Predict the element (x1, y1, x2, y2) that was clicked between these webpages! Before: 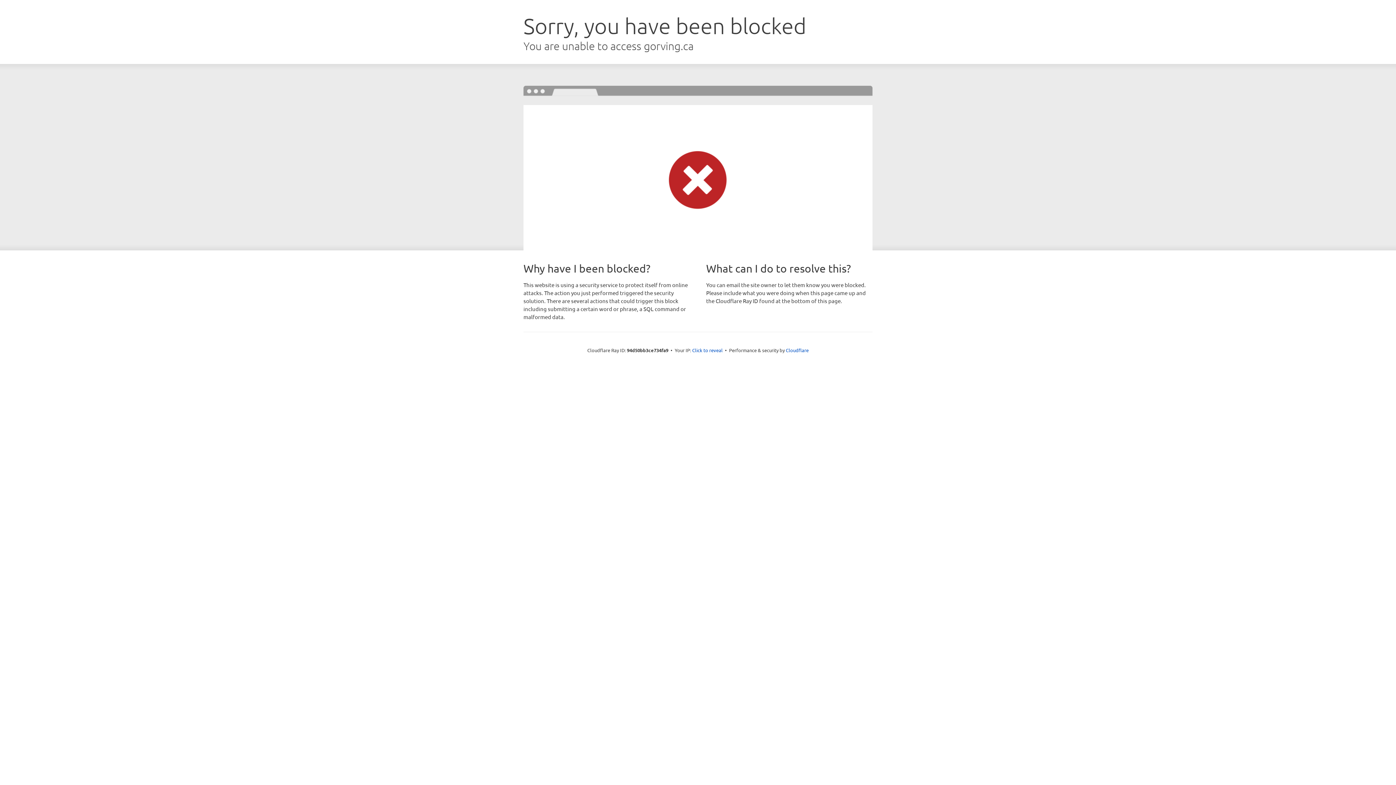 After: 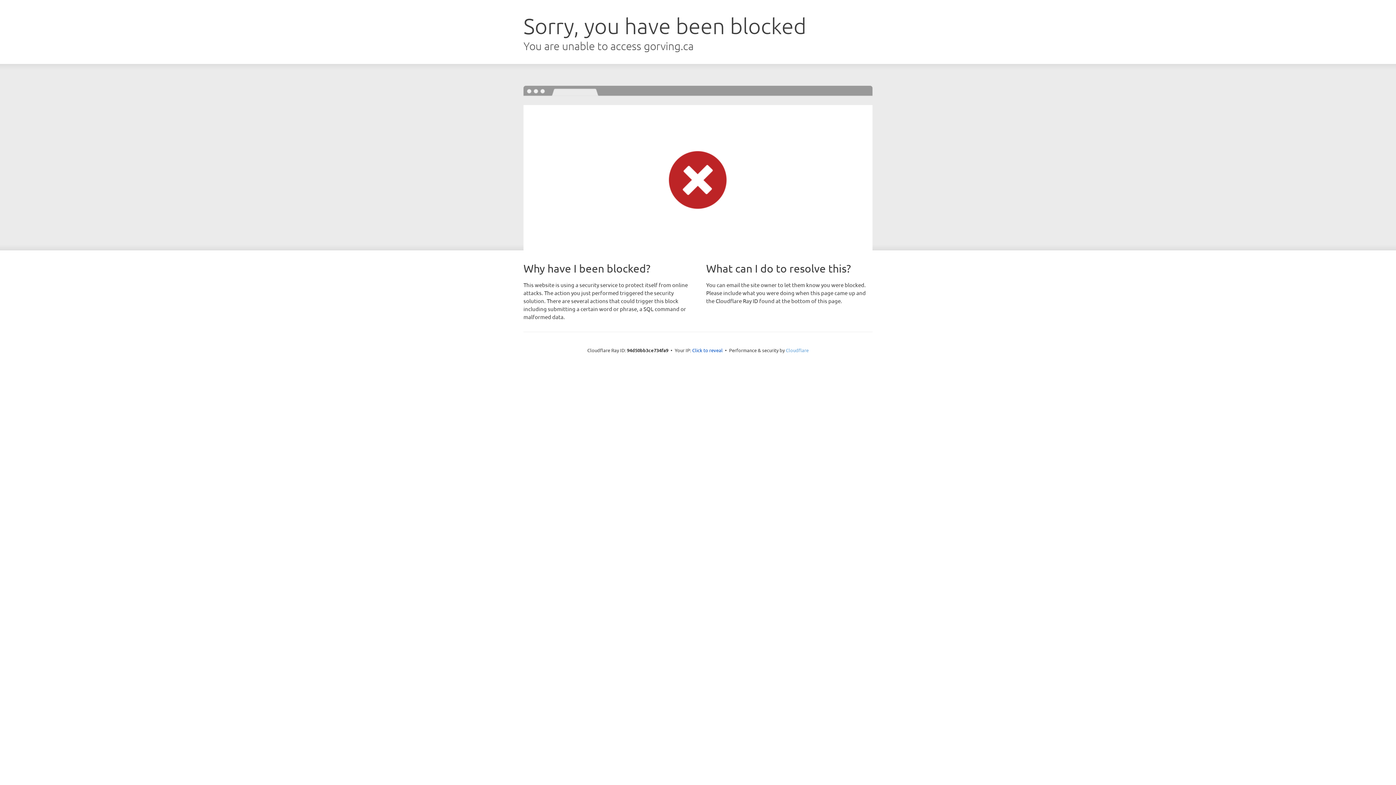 Action: bbox: (786, 347, 808, 353) label: Cloudflare